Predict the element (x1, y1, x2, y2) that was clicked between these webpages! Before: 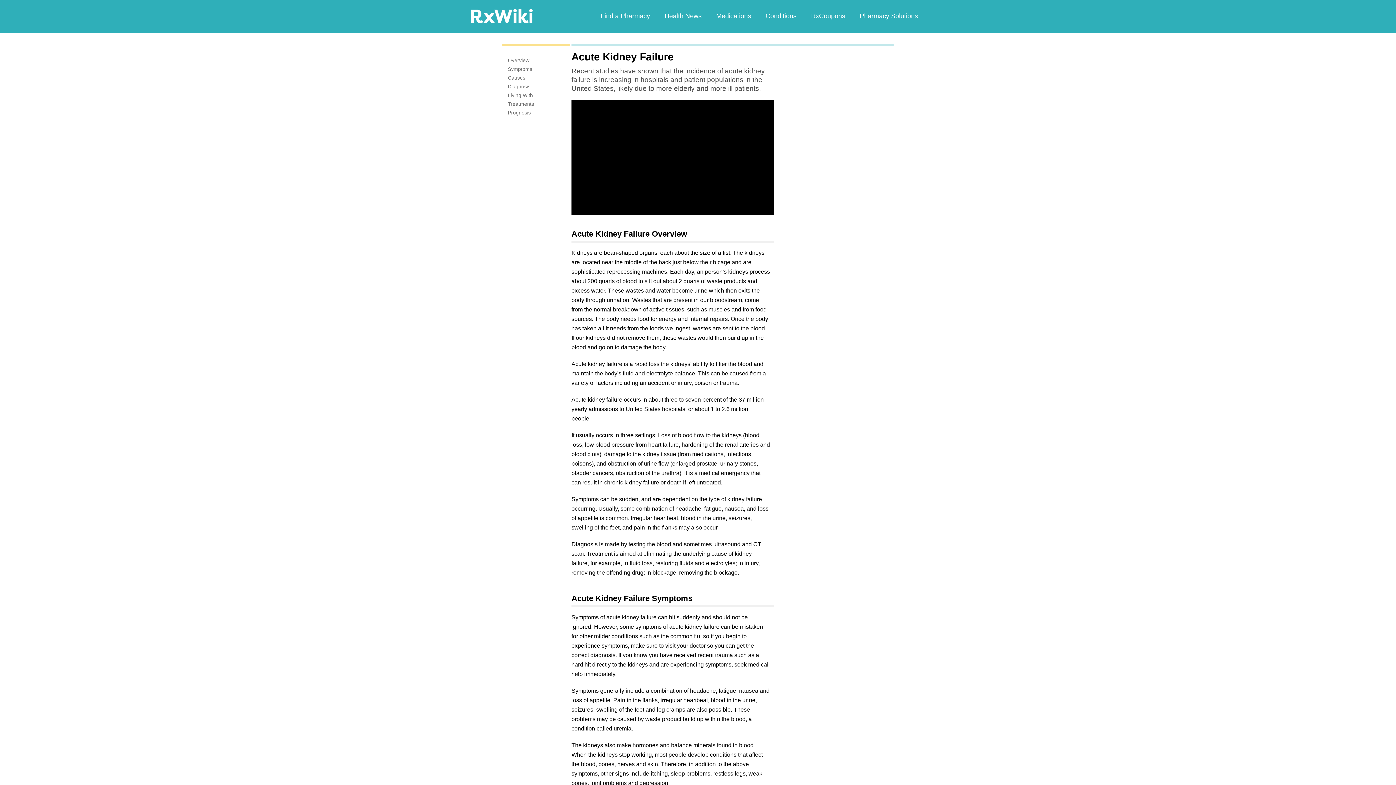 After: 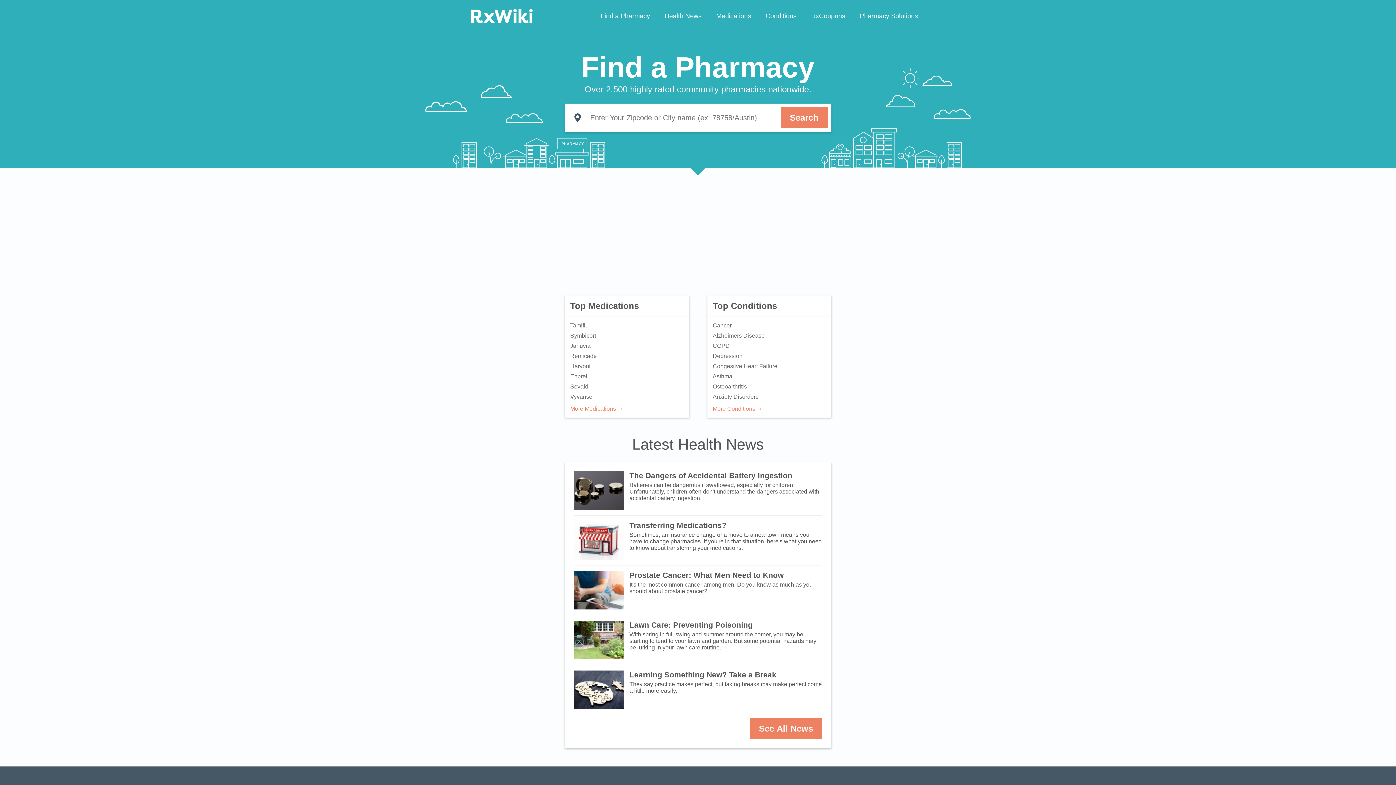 Action: bbox: (470, 13, 532, 18)